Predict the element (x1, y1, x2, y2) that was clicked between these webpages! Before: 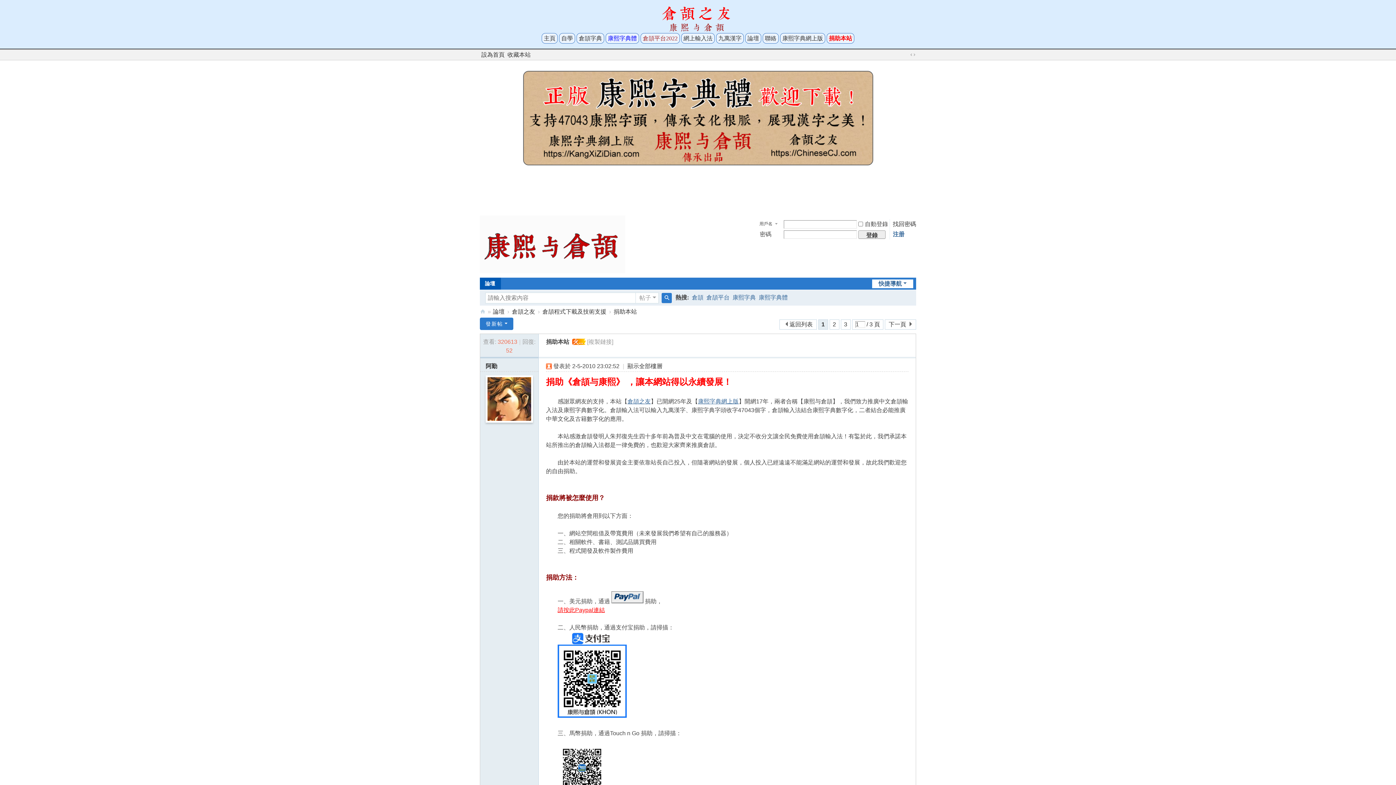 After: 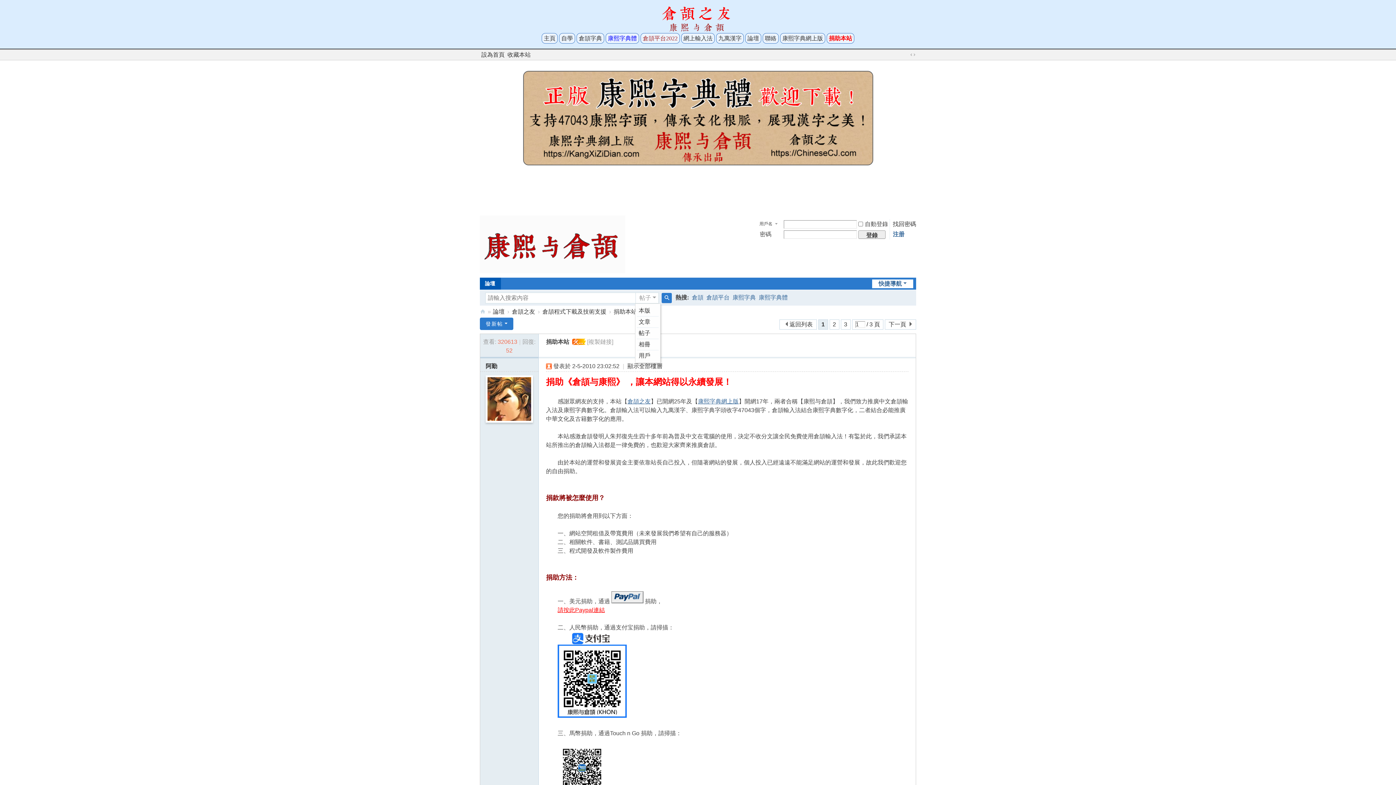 Action: label: 帖子 bbox: (635, 292, 658, 303)